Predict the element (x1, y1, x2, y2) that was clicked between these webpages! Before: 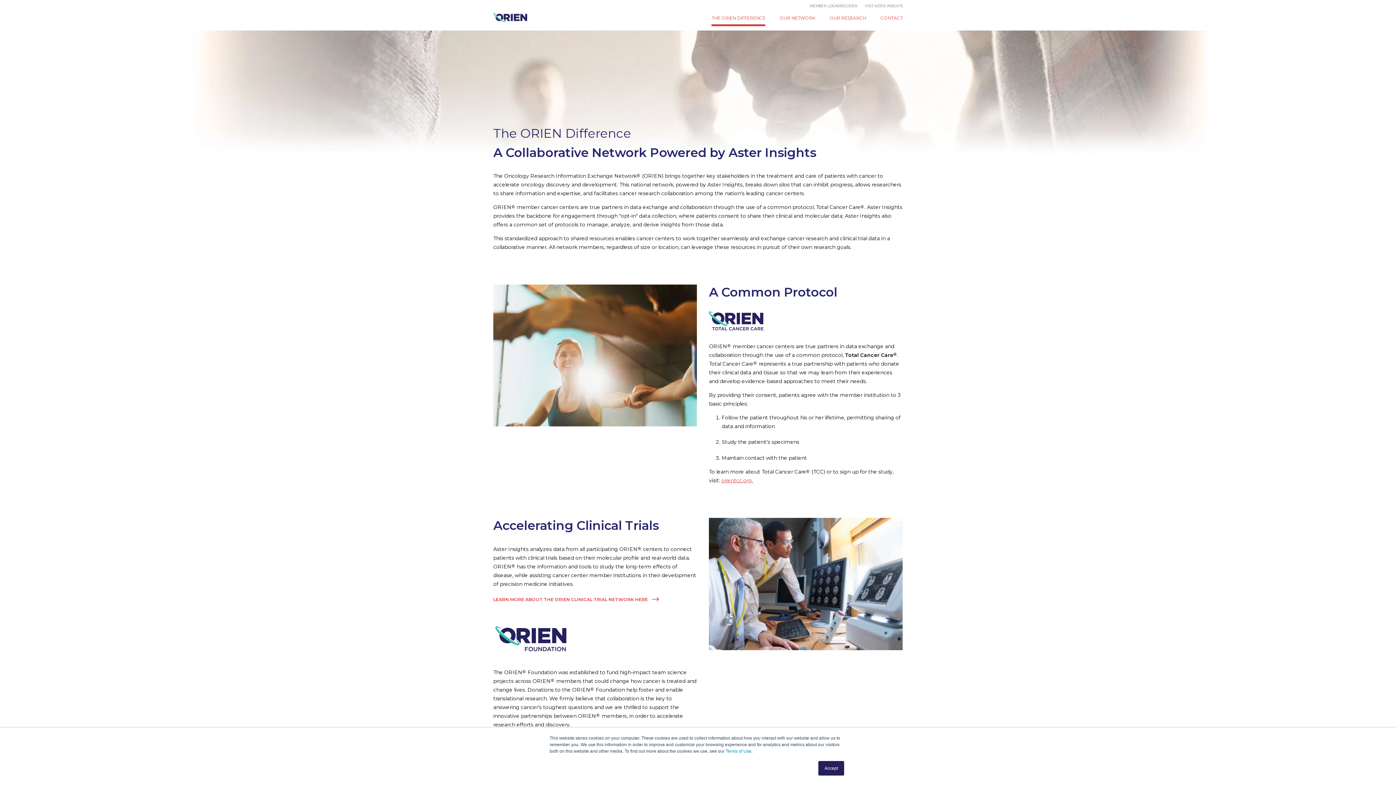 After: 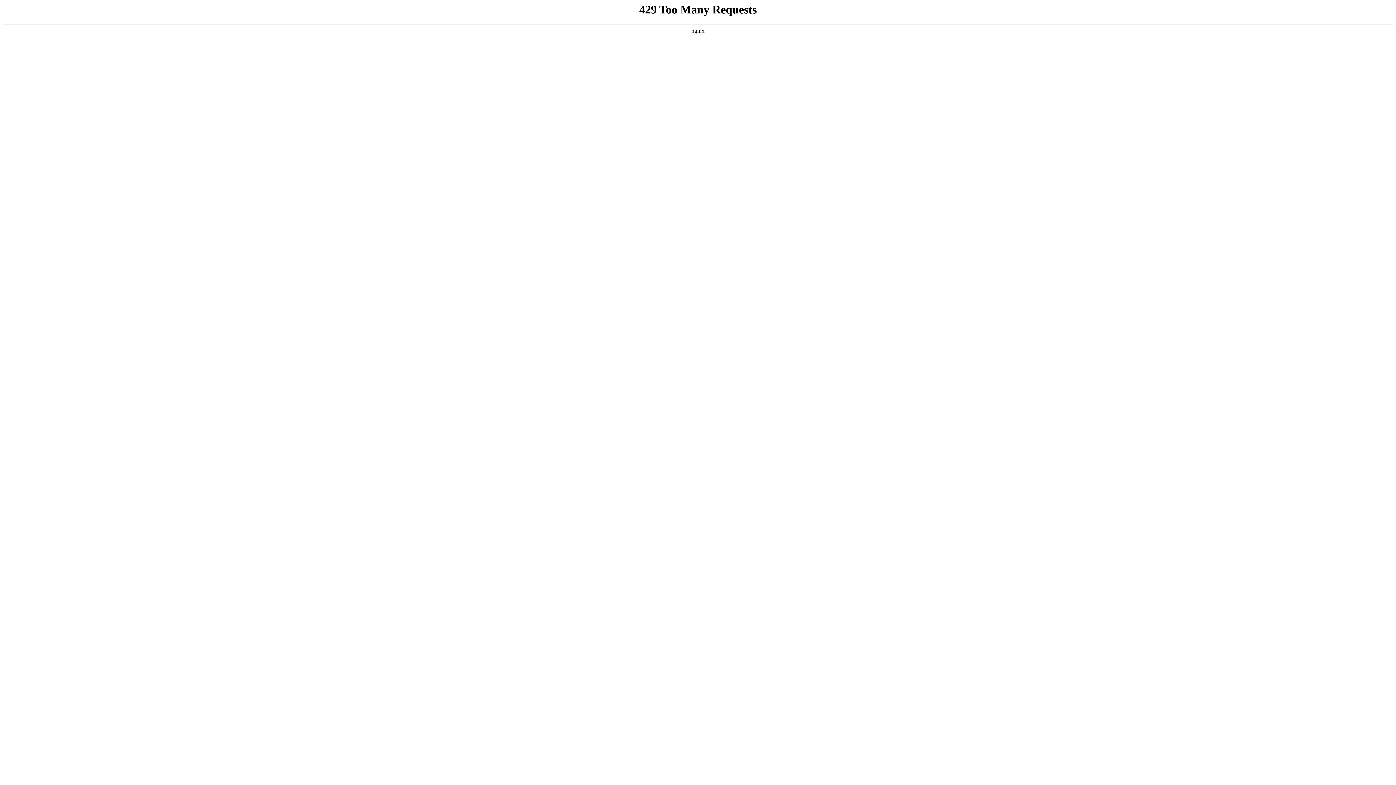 Action: bbox: (493, 12, 711, 22)